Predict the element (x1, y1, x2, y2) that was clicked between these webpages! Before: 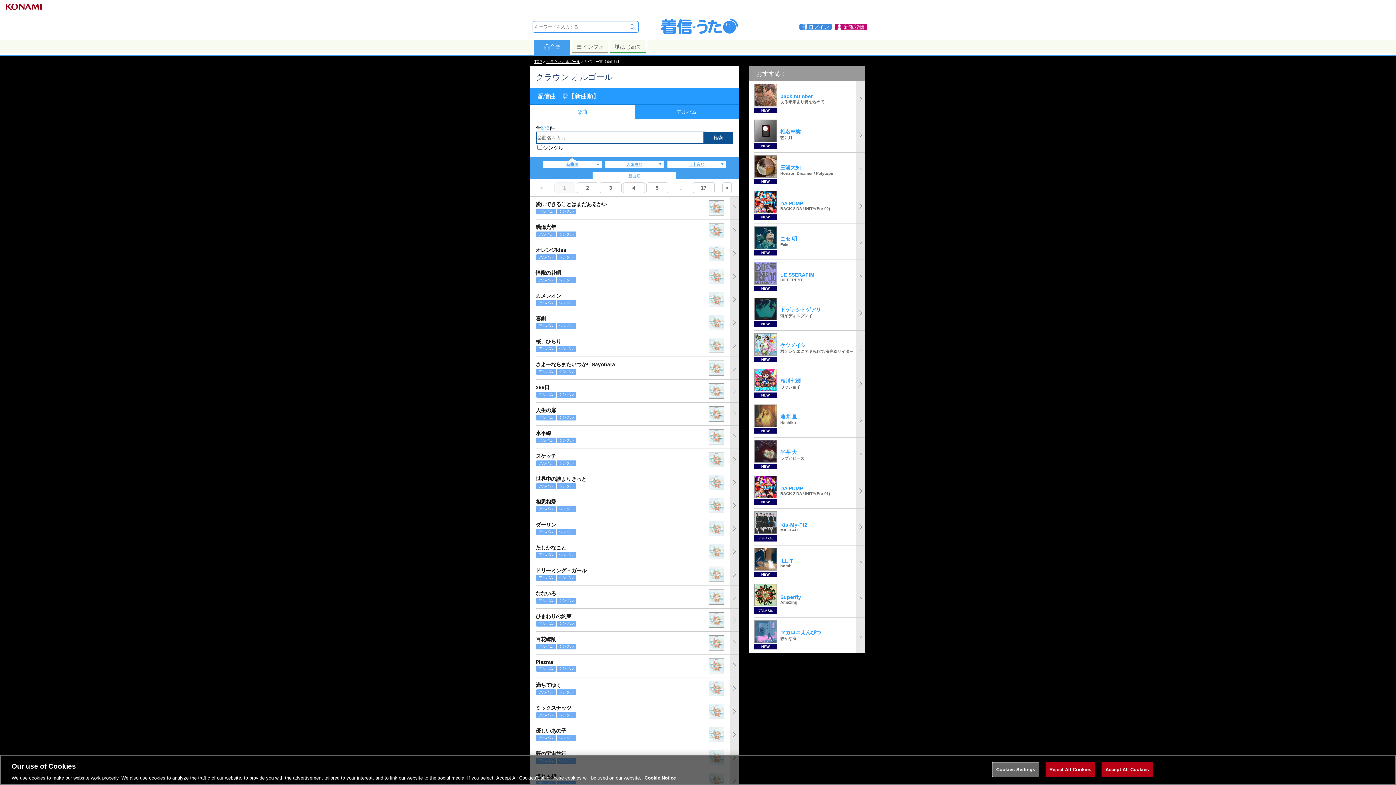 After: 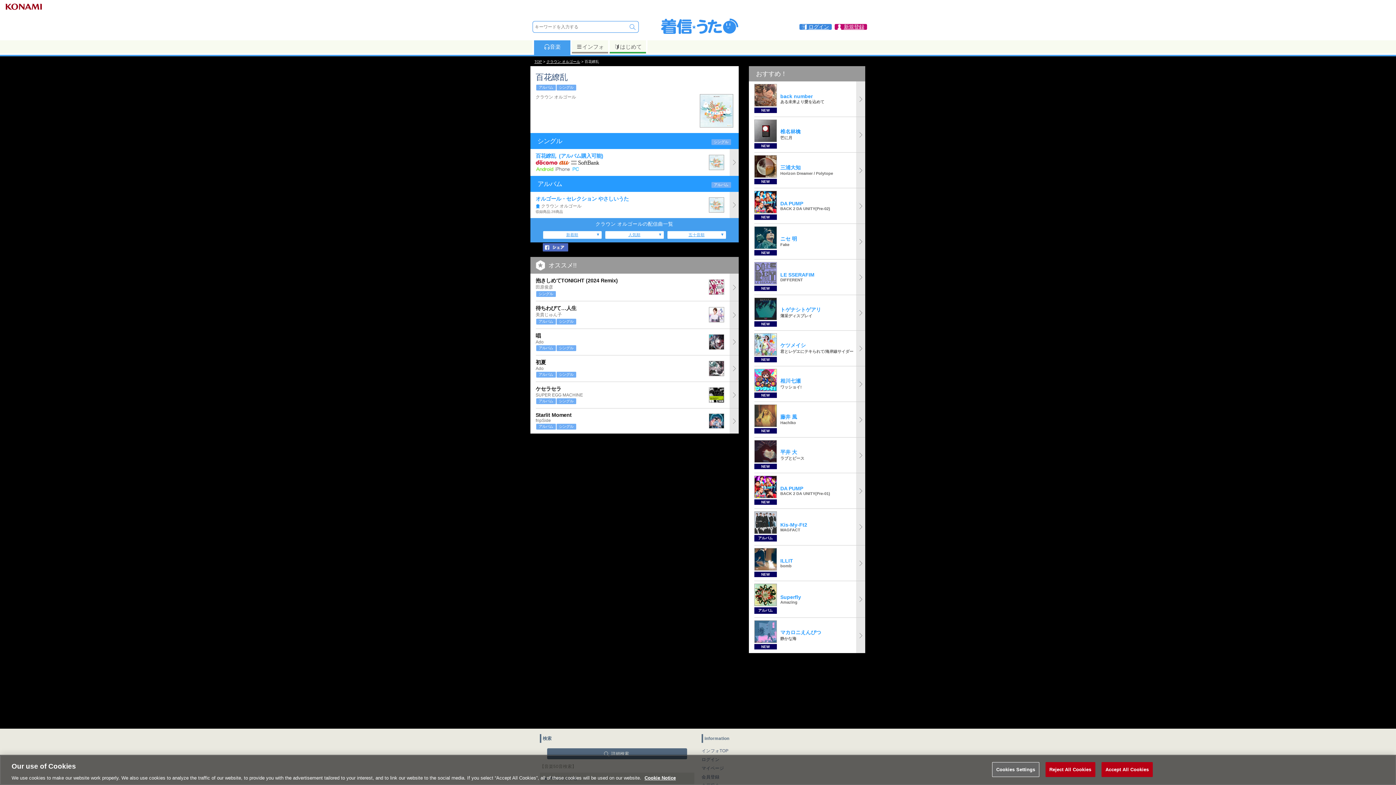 Action: label: 百花繚乱
アルバムシングル
	 bbox: (535, 632, 738, 654)